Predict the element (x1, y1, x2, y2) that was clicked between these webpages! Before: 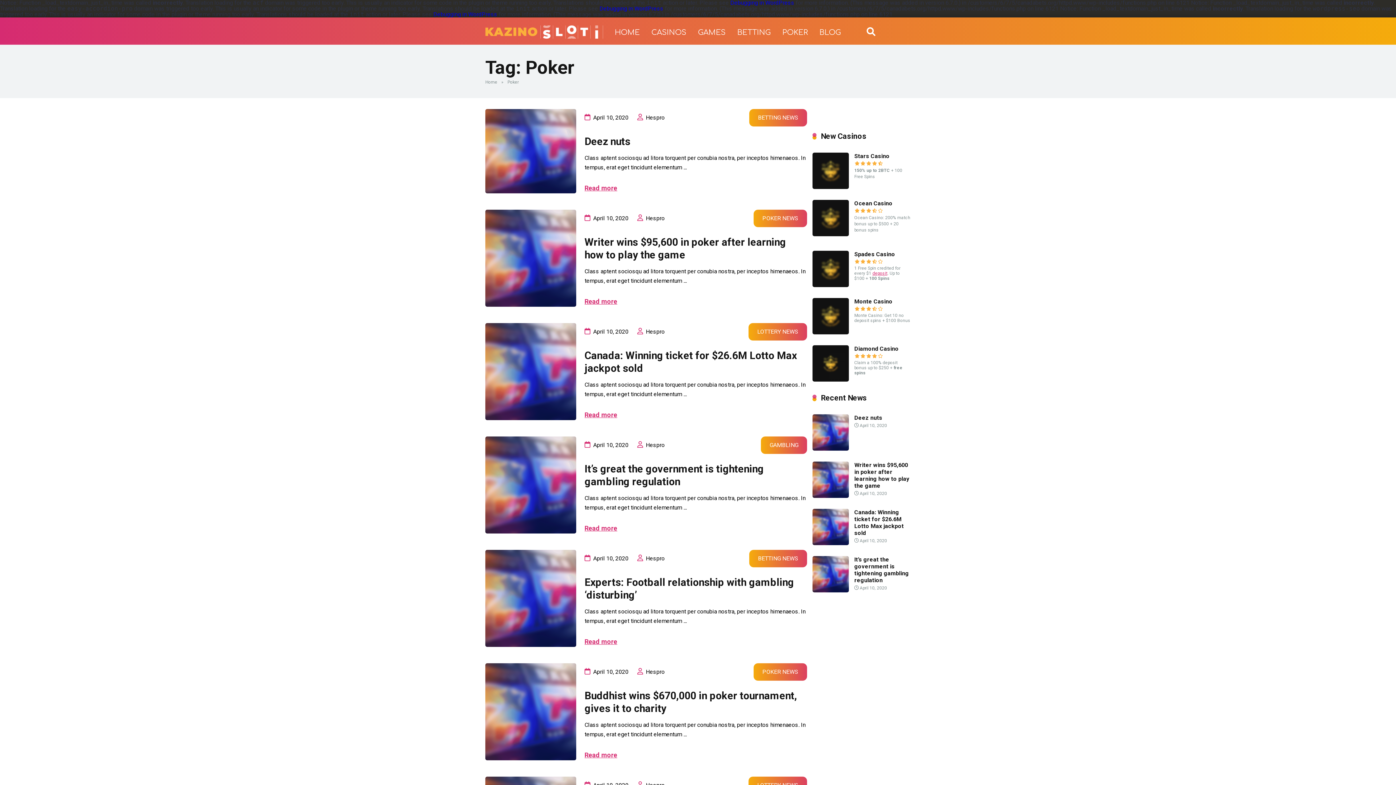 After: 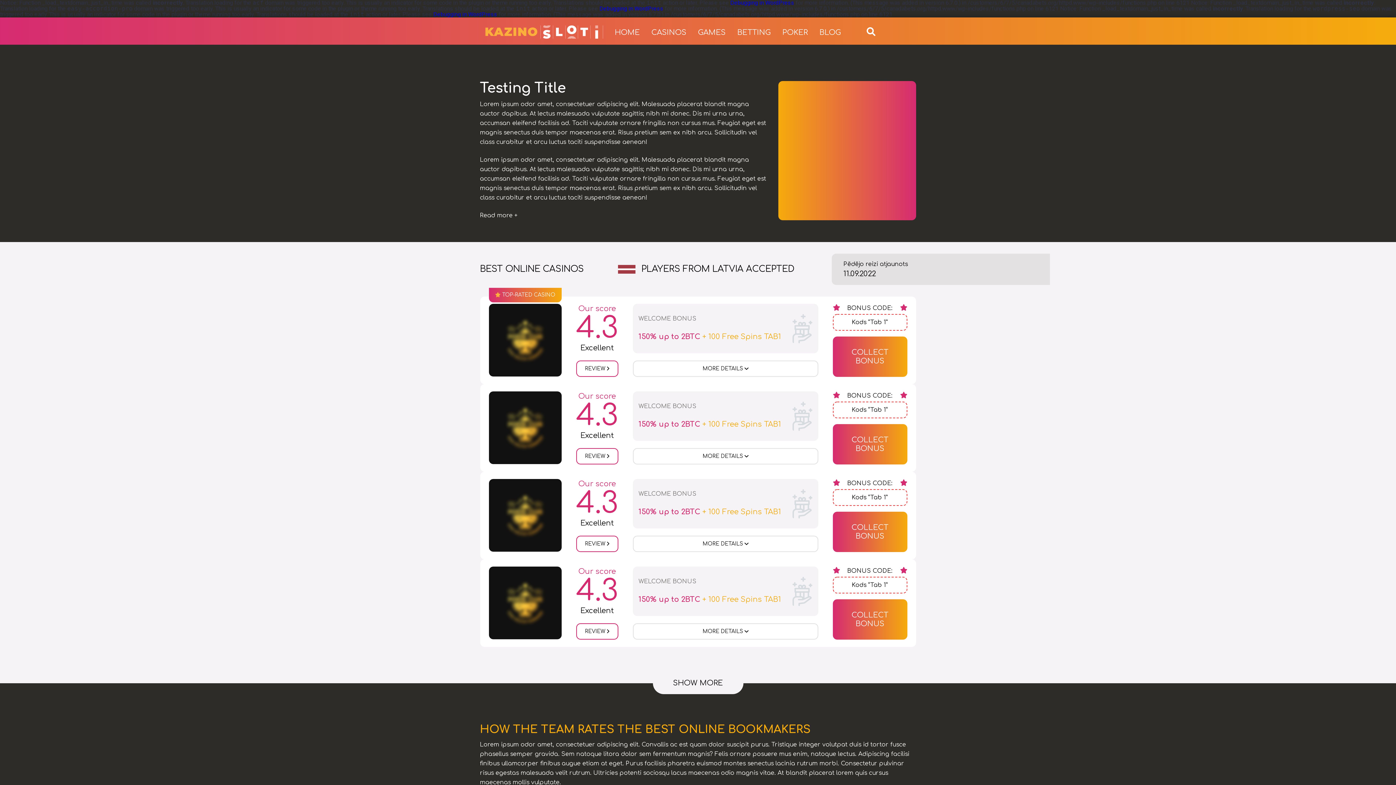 Action: bbox: (776, 19, 813, 42) label: POKER